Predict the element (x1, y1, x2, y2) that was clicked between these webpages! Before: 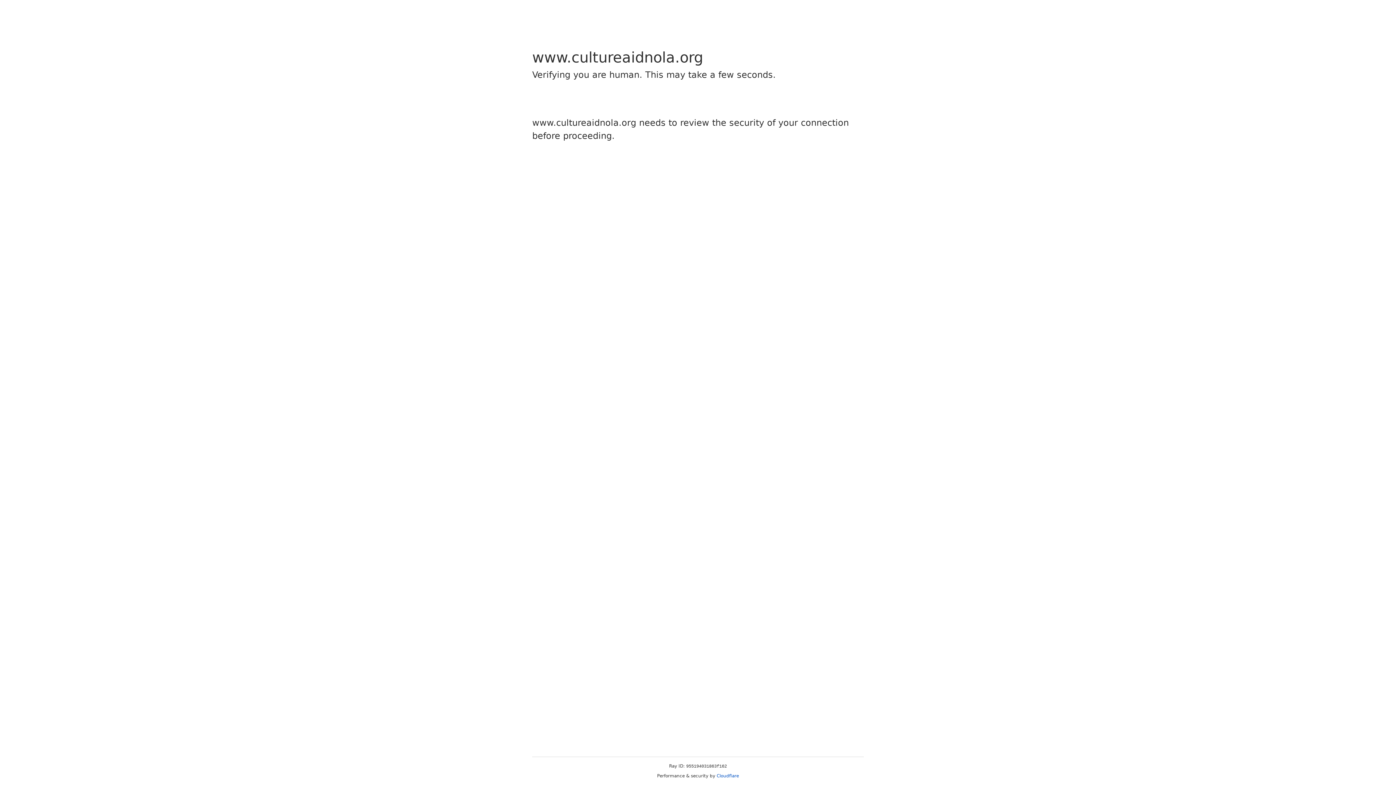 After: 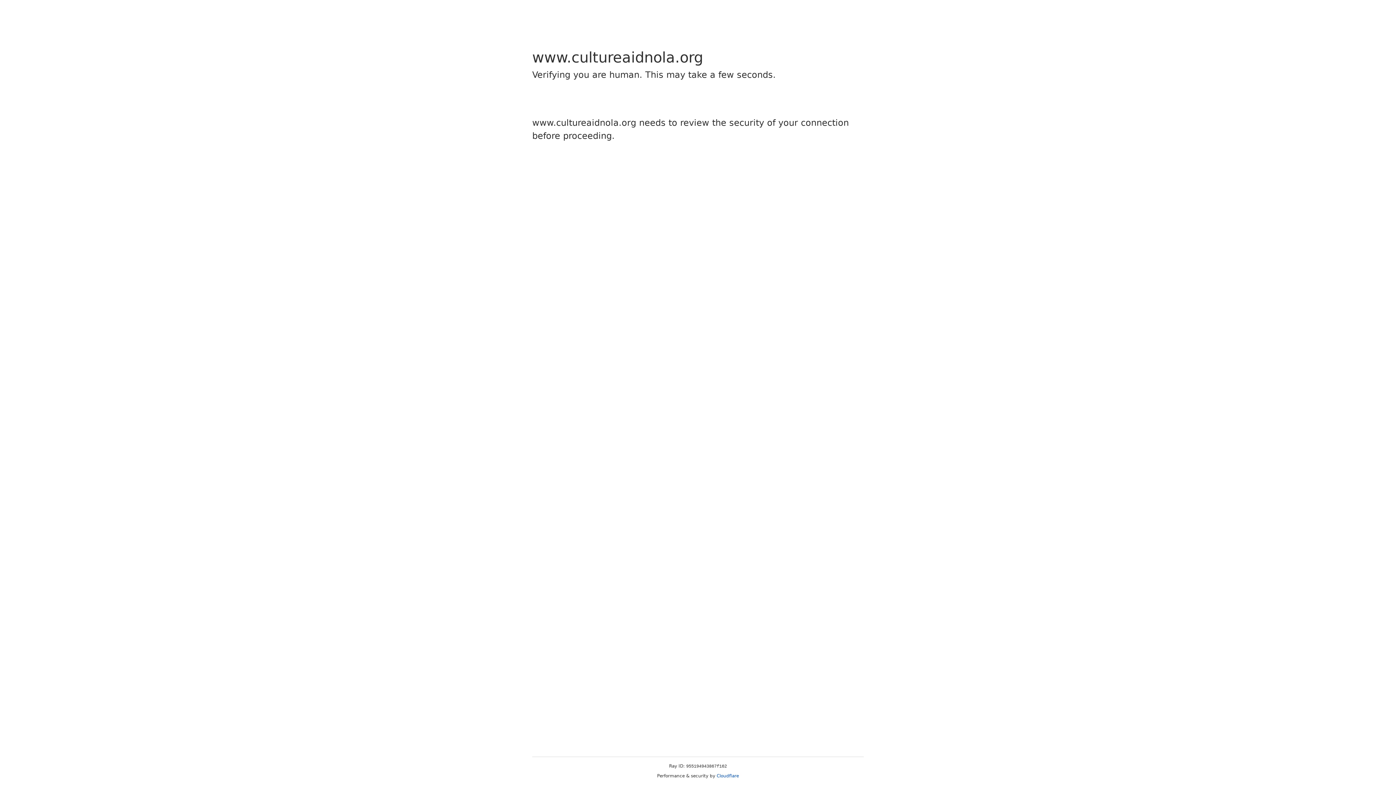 Action: bbox: (716, 773, 739, 778) label: Cloudflare